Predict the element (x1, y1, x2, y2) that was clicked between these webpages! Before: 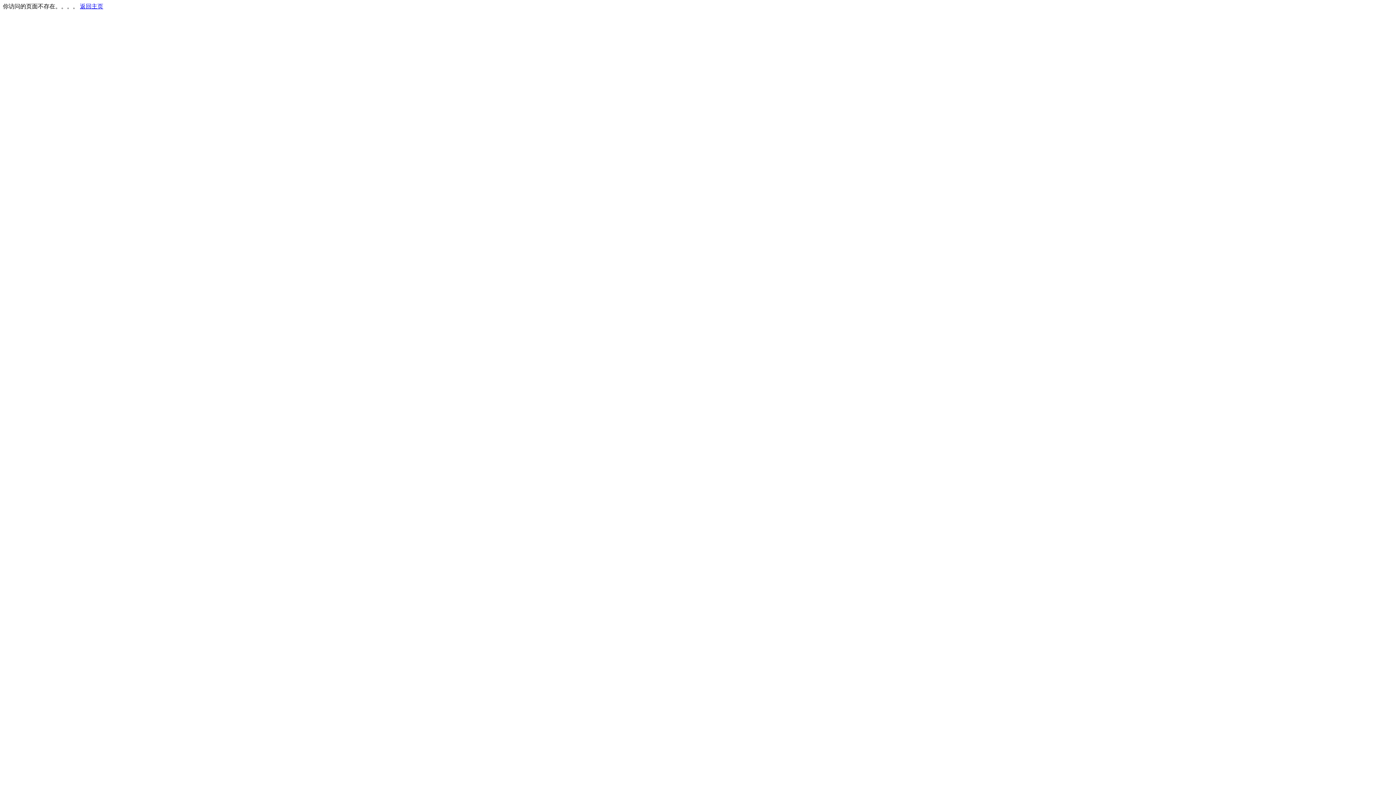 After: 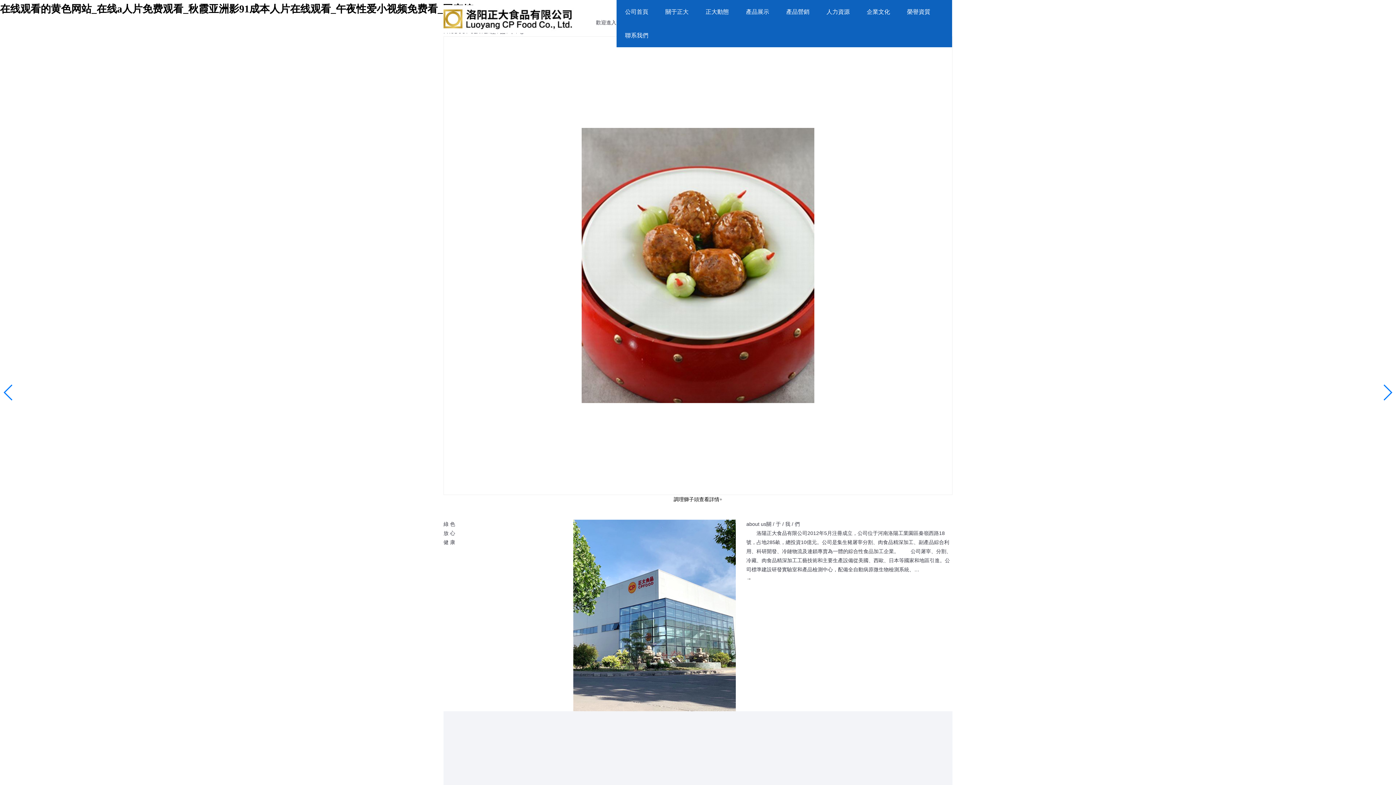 Action: bbox: (80, 3, 103, 9) label: 返回主页